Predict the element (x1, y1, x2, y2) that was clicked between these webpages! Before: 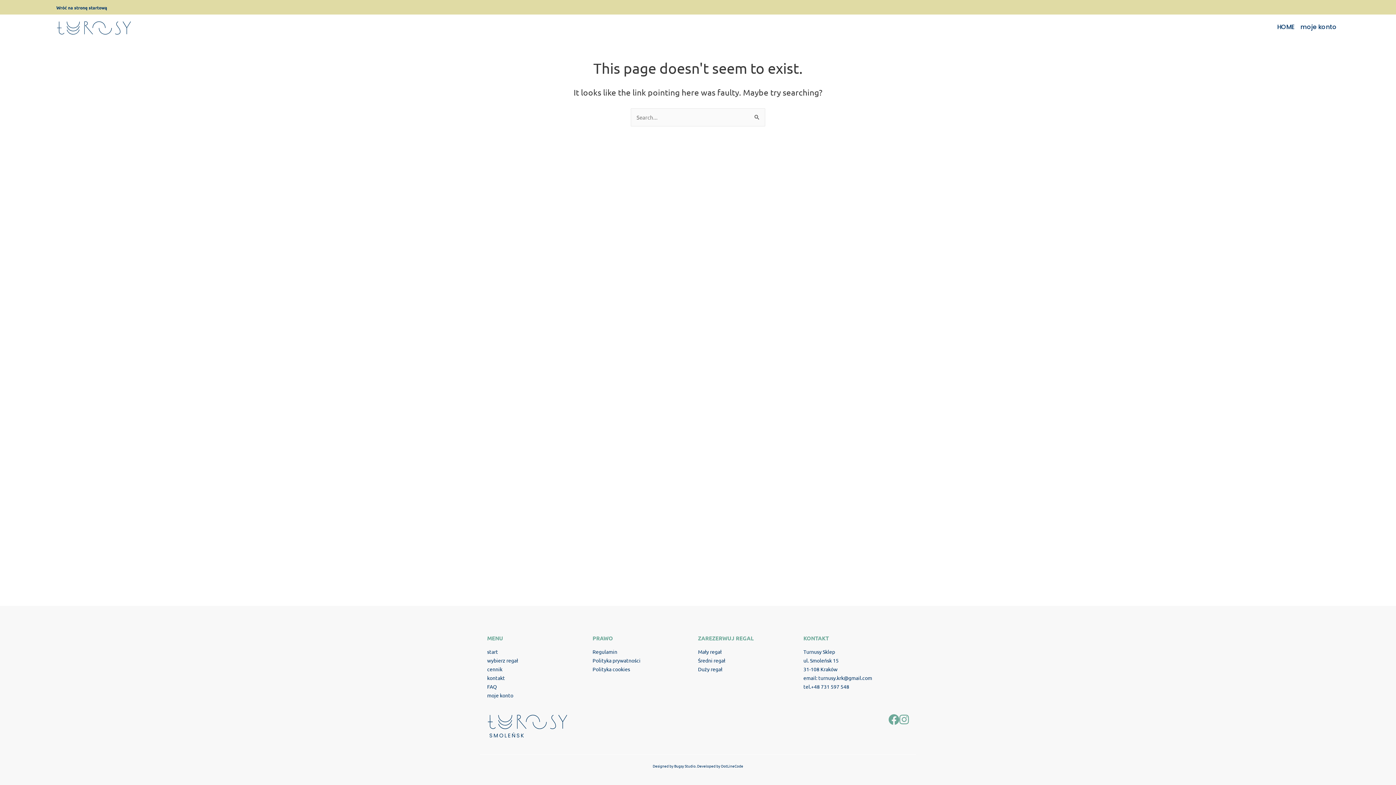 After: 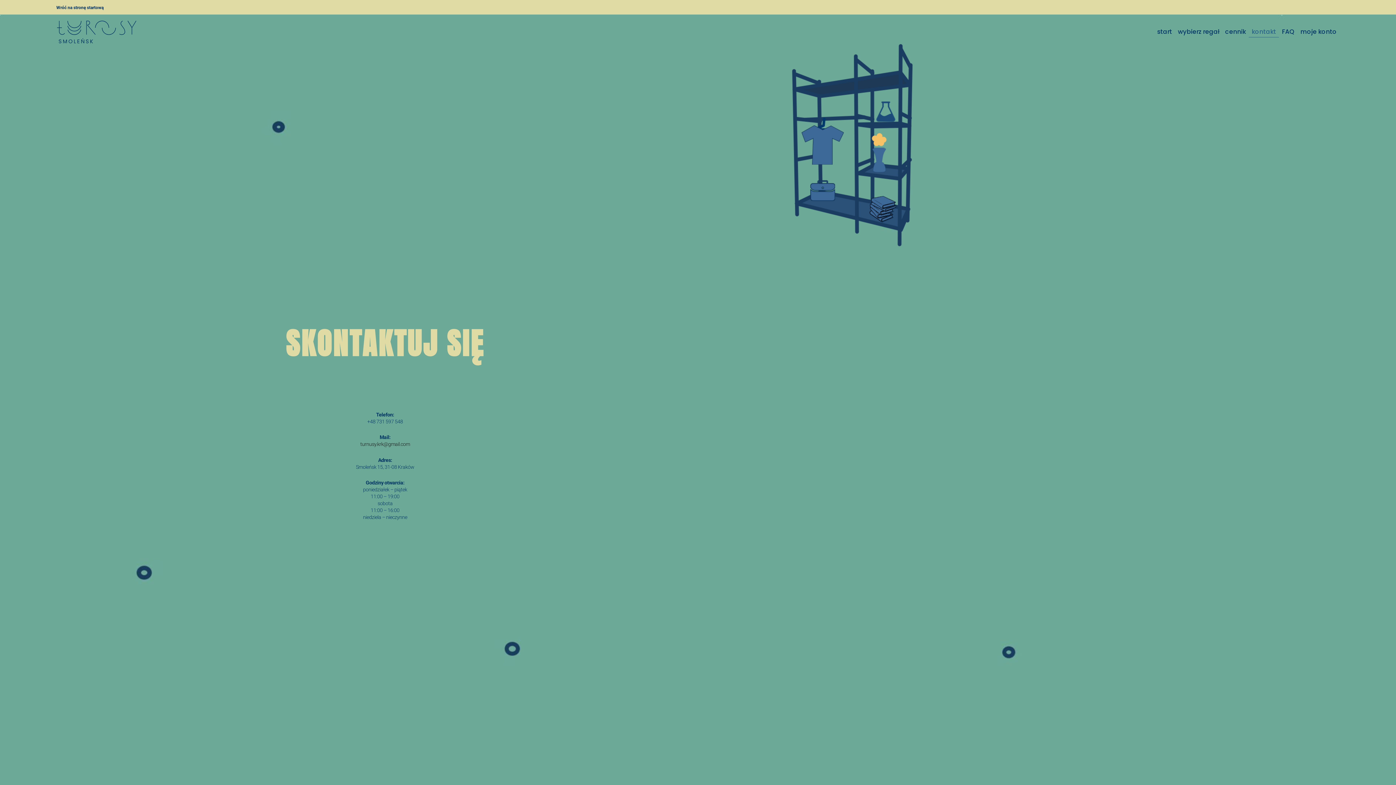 Action: label: kontakt bbox: (487, 674, 505, 681)